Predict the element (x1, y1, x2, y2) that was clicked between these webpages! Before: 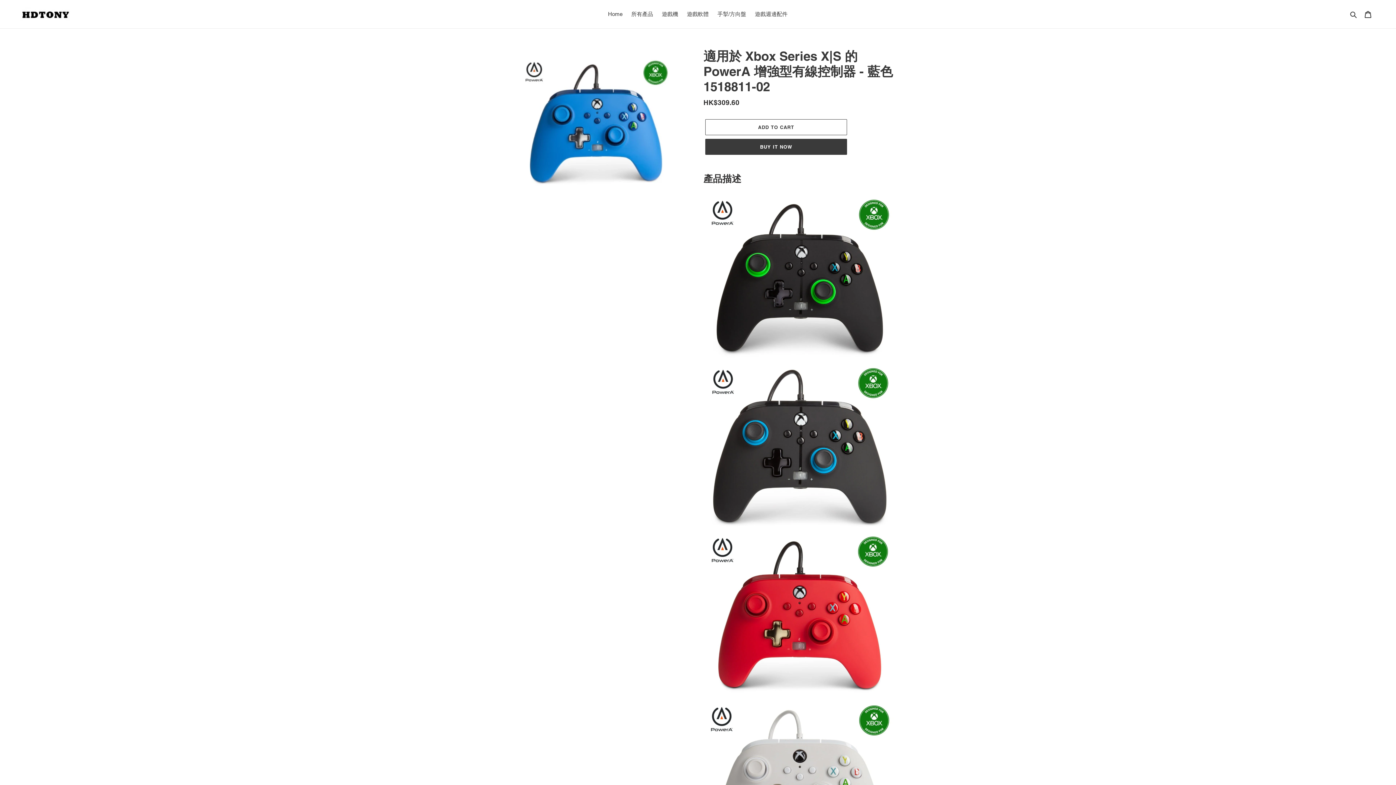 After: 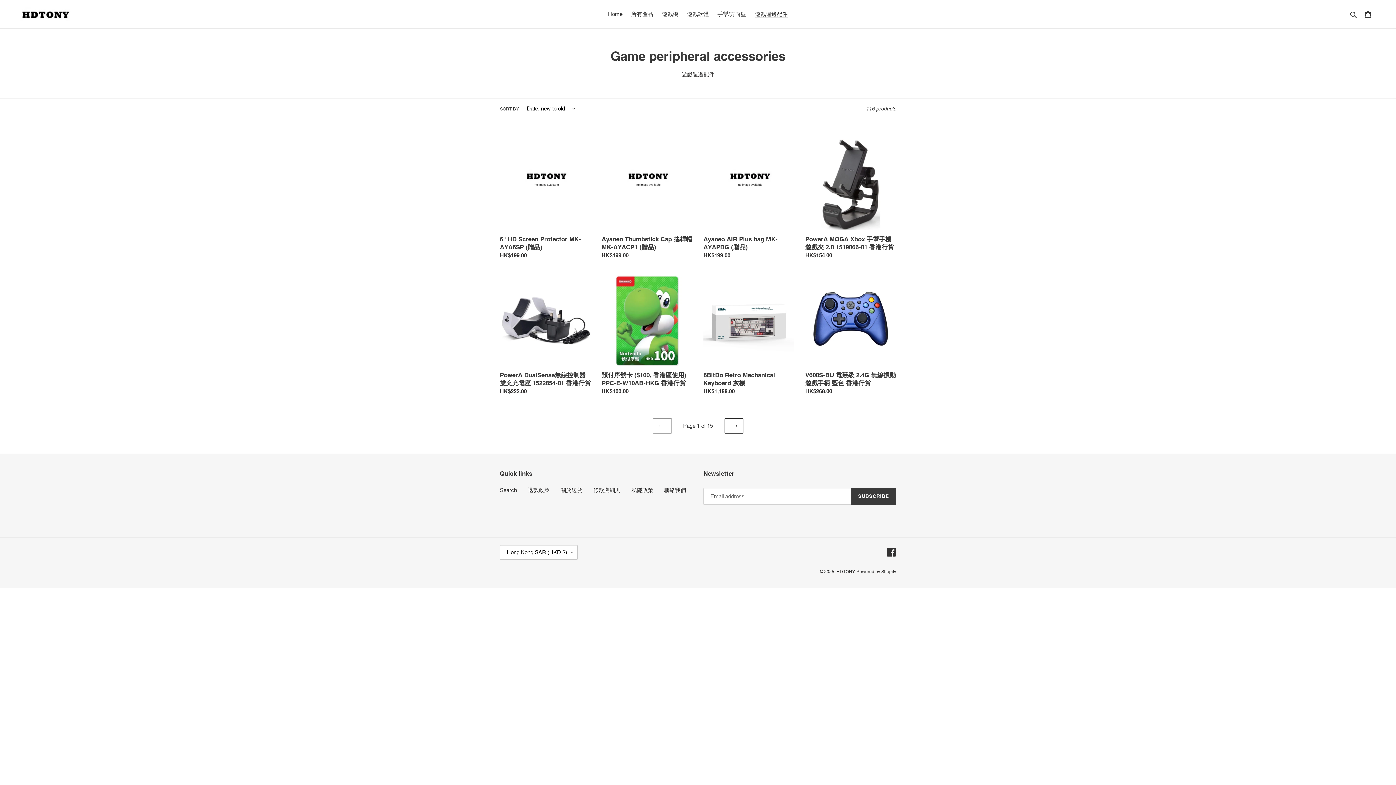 Action: bbox: (751, 9, 791, 19) label: 遊戲週邊配件